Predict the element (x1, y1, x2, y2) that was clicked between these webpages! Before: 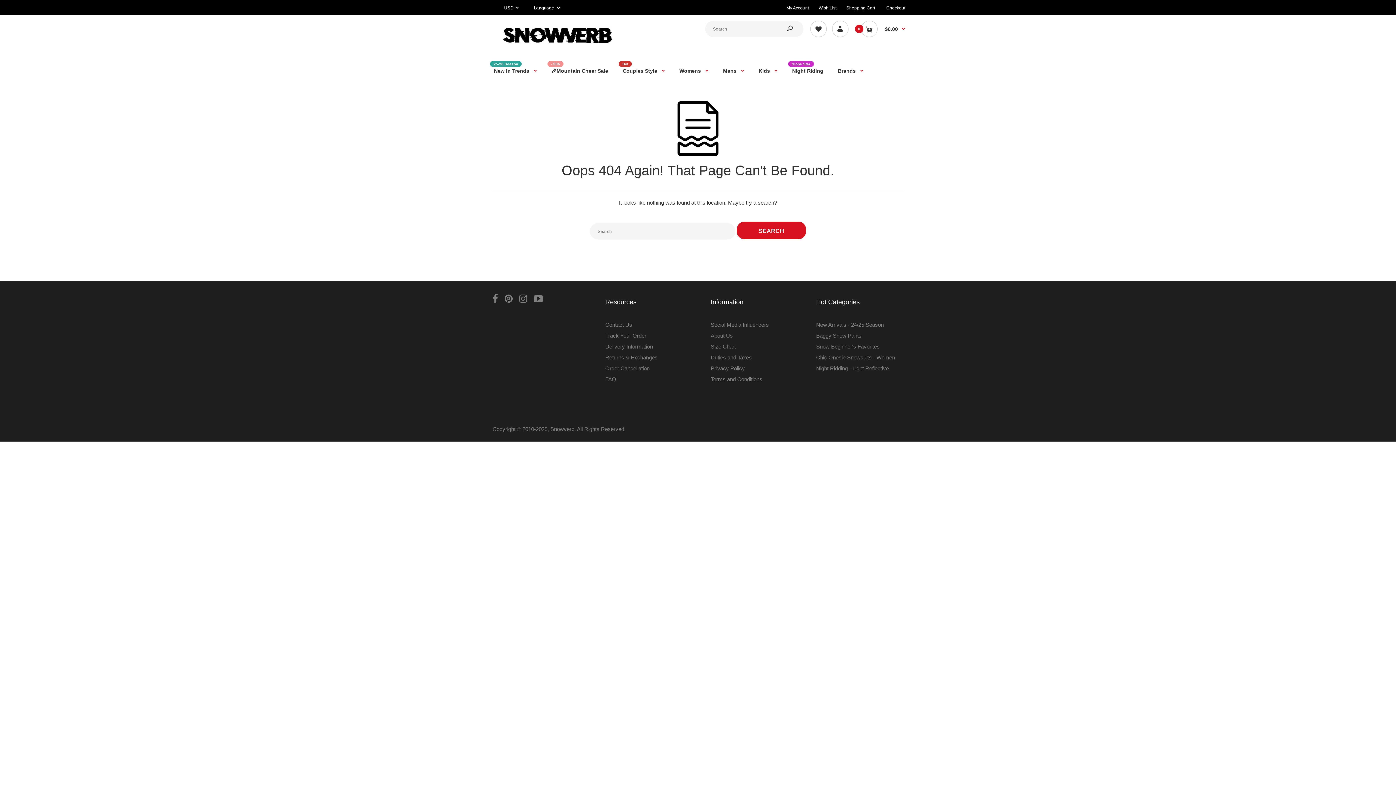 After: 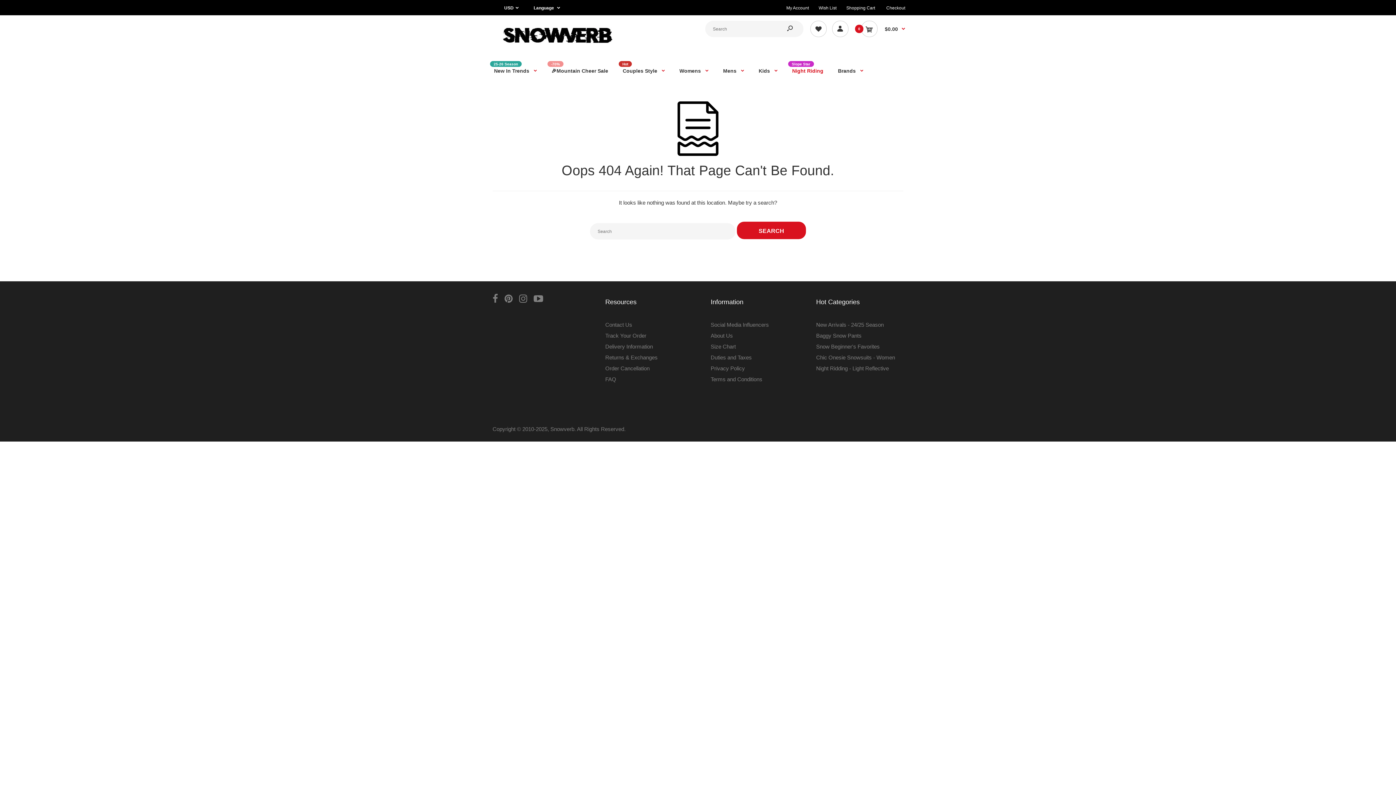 Action: label: Night Riding
Slope Star bbox: (791, 57, 824, 83)